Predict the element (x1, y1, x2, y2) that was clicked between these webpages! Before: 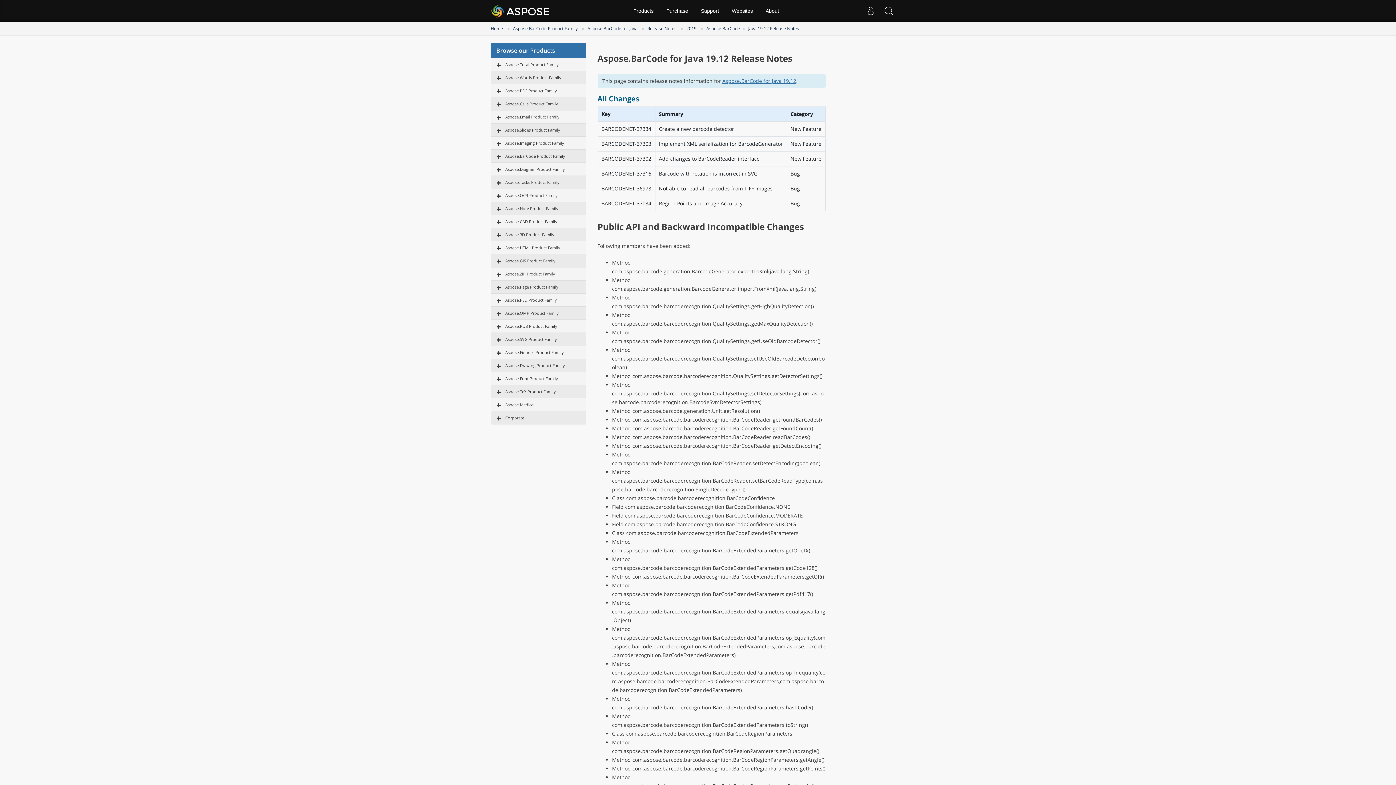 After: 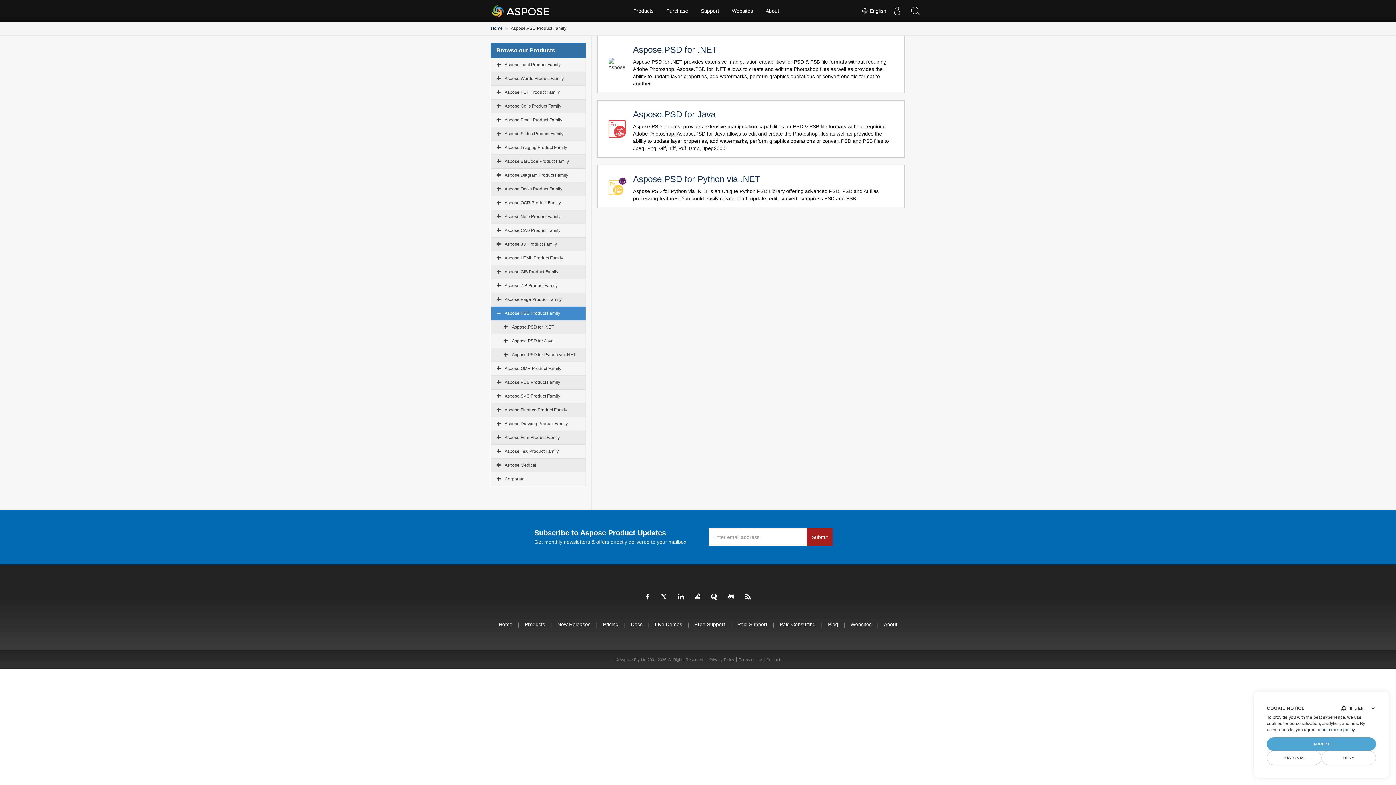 Action: bbox: (505, 297, 557, 302) label: Aspose.PSD Product Family